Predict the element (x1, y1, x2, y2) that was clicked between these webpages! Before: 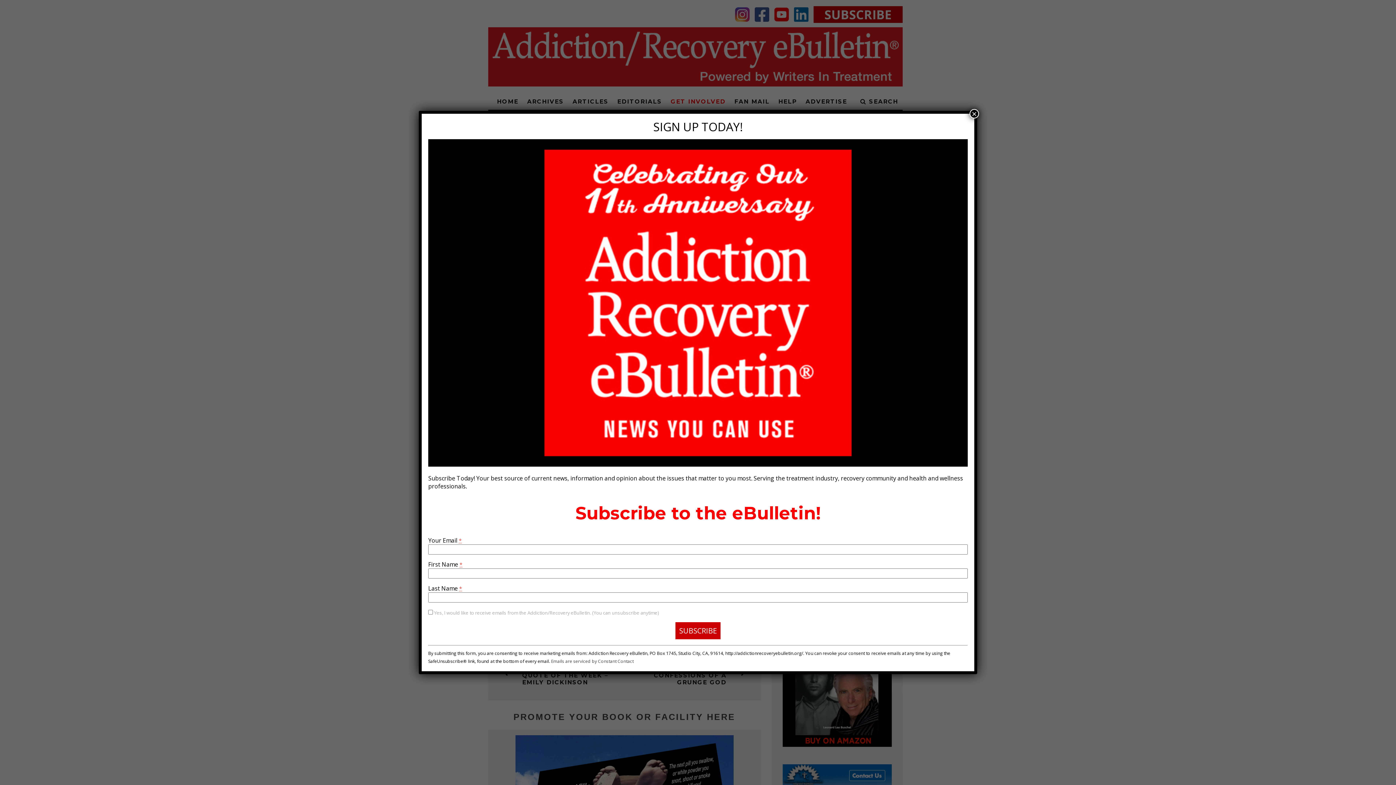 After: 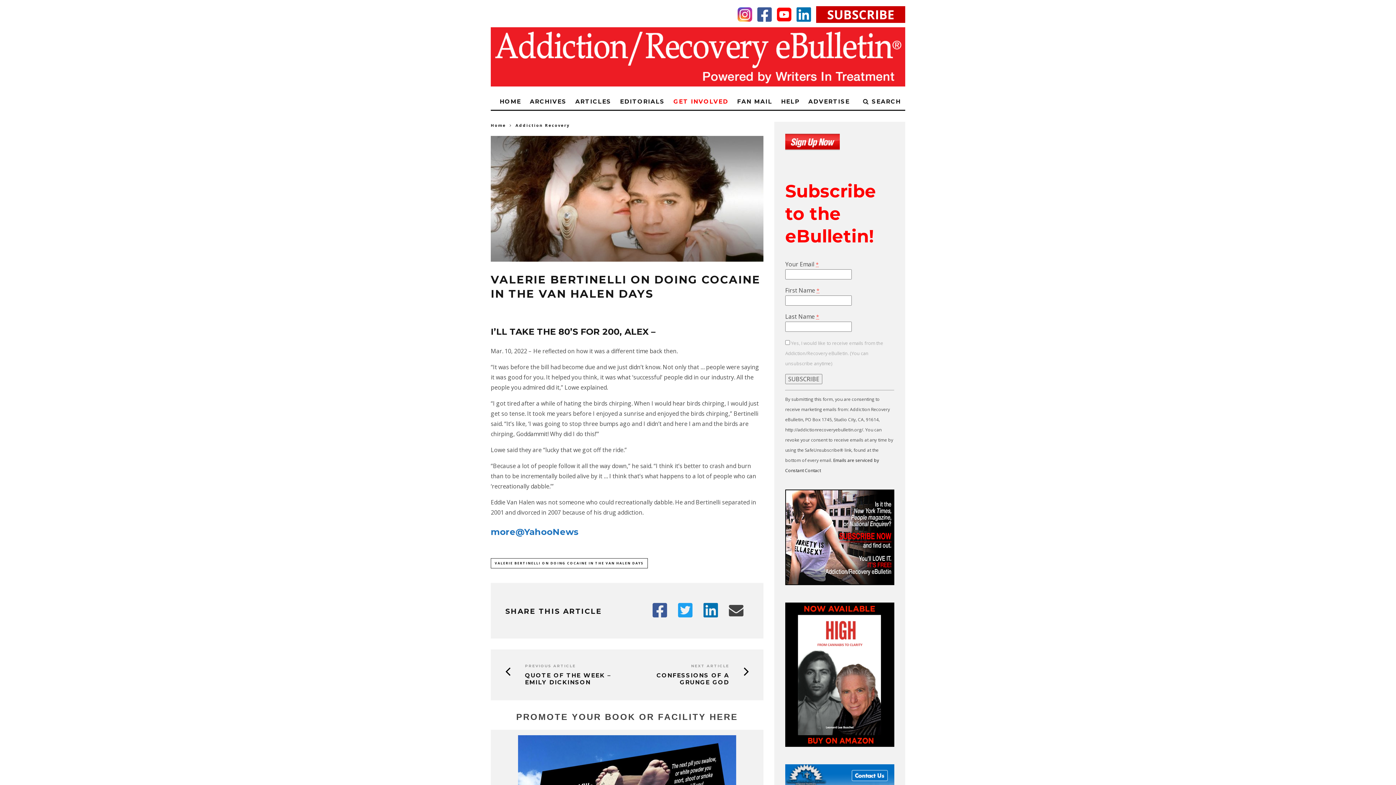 Action: bbox: (969, 109, 979, 118) label: Close